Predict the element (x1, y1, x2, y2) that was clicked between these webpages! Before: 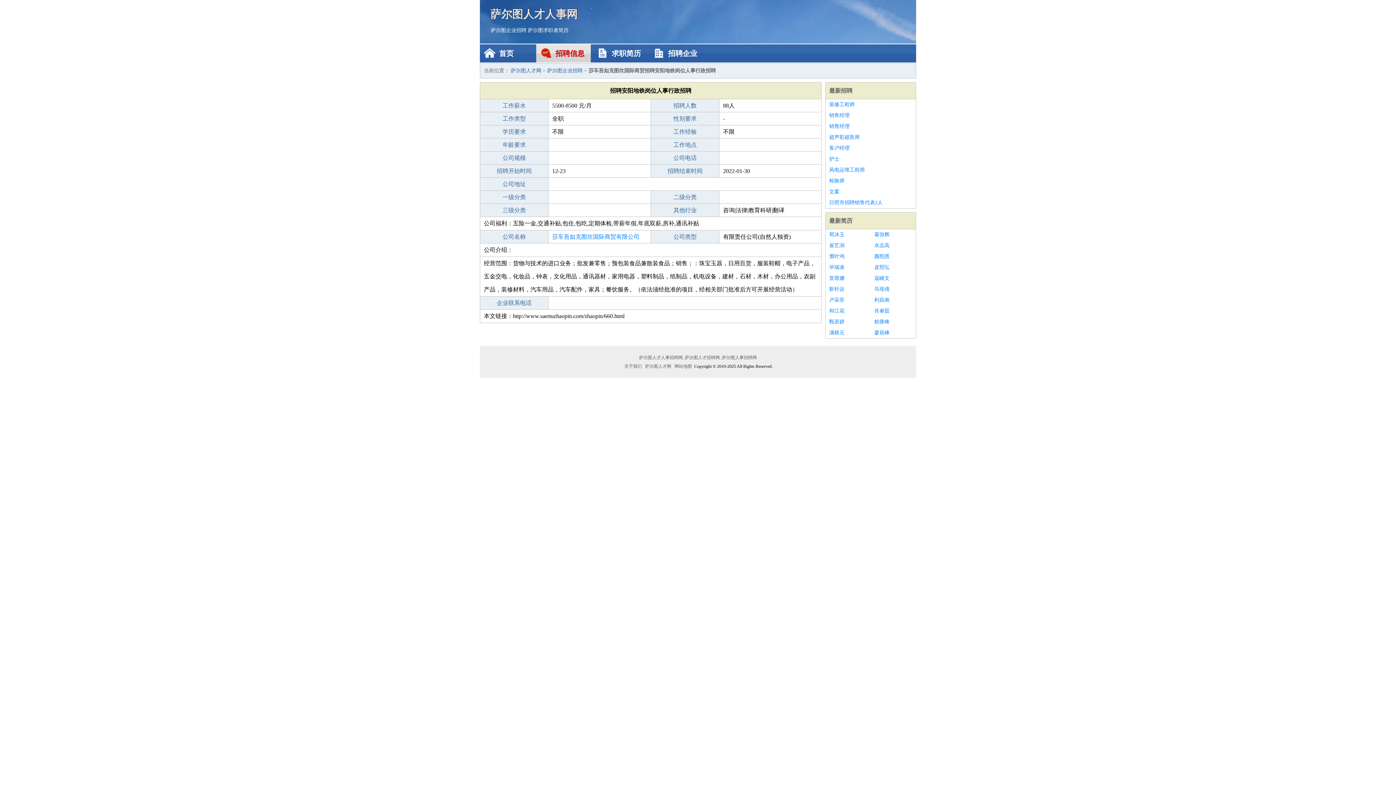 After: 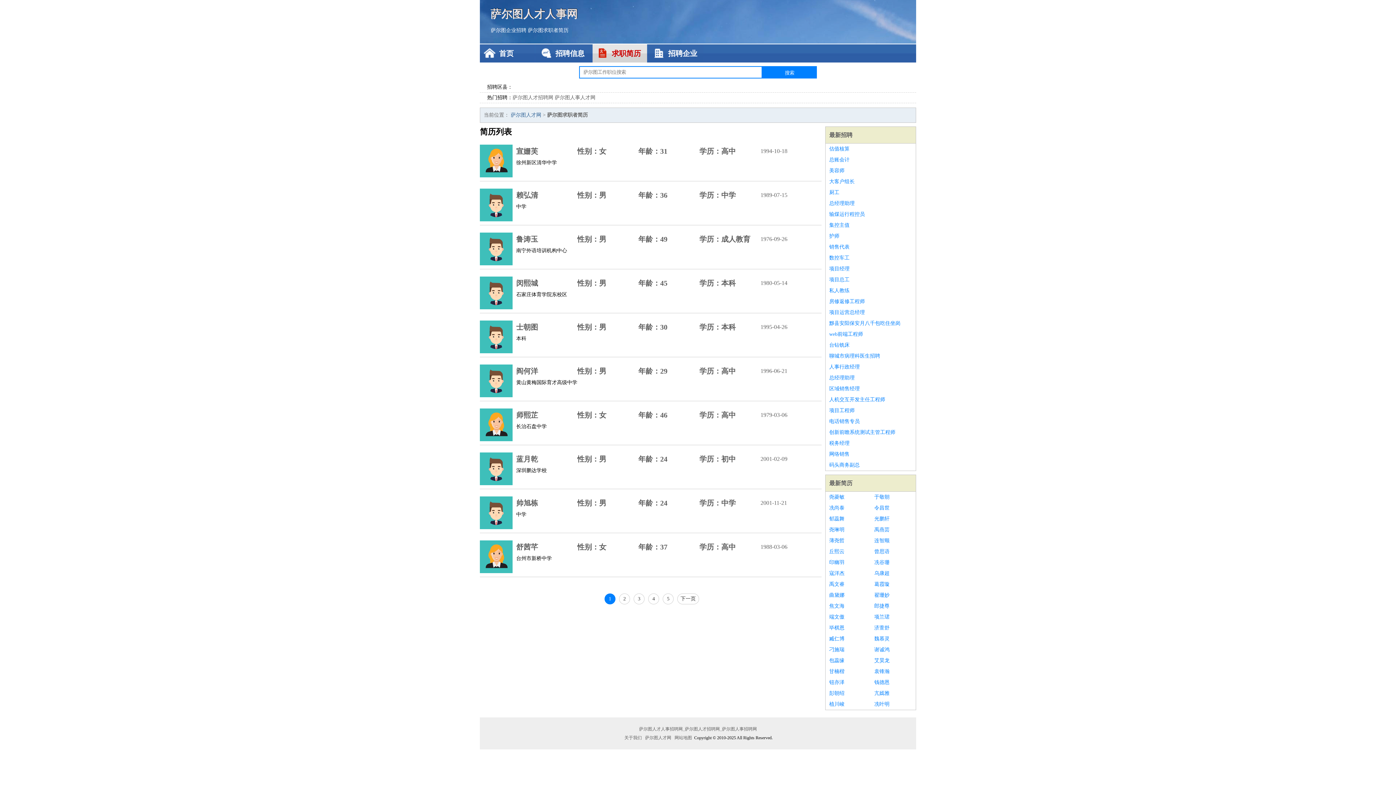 Action: label: 萨尔图求职者简历 bbox: (528, 27, 568, 33)